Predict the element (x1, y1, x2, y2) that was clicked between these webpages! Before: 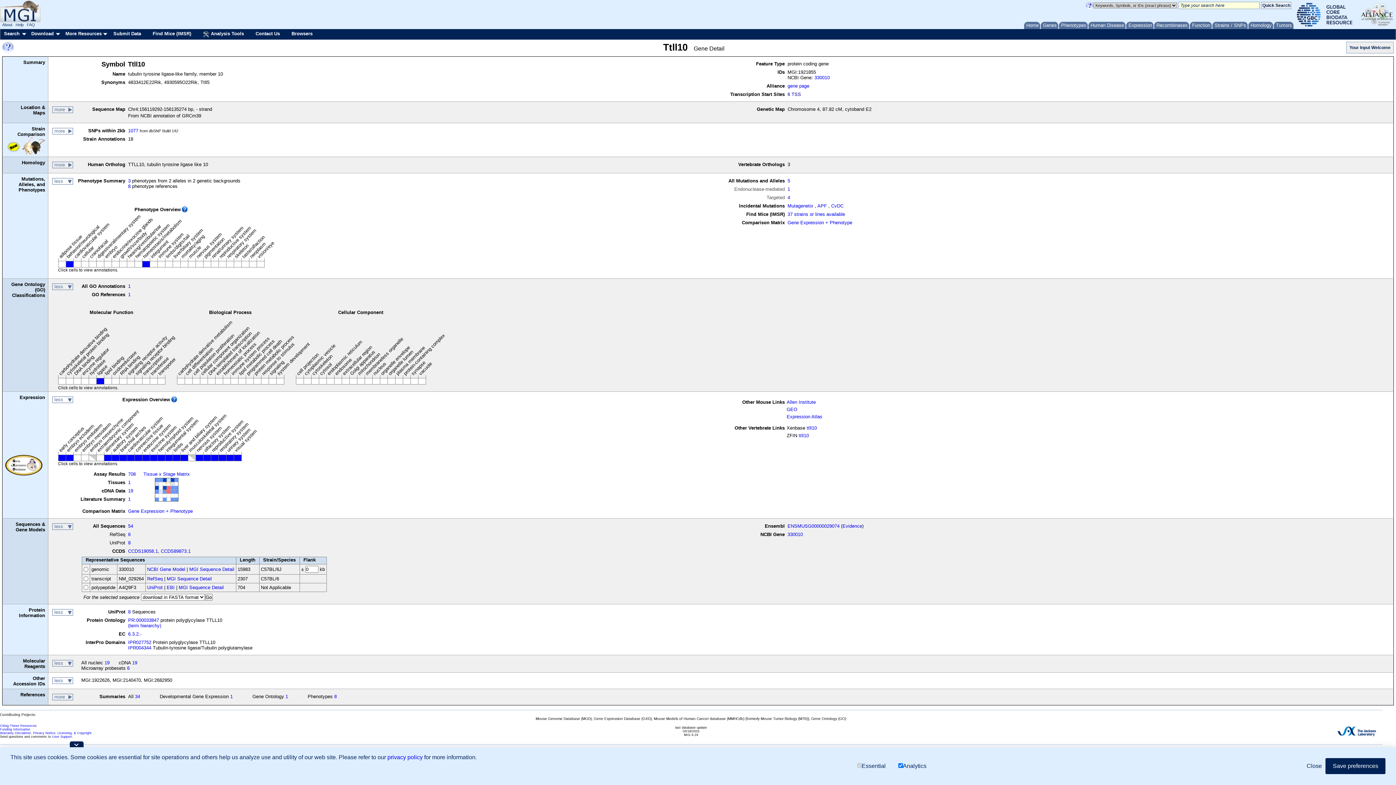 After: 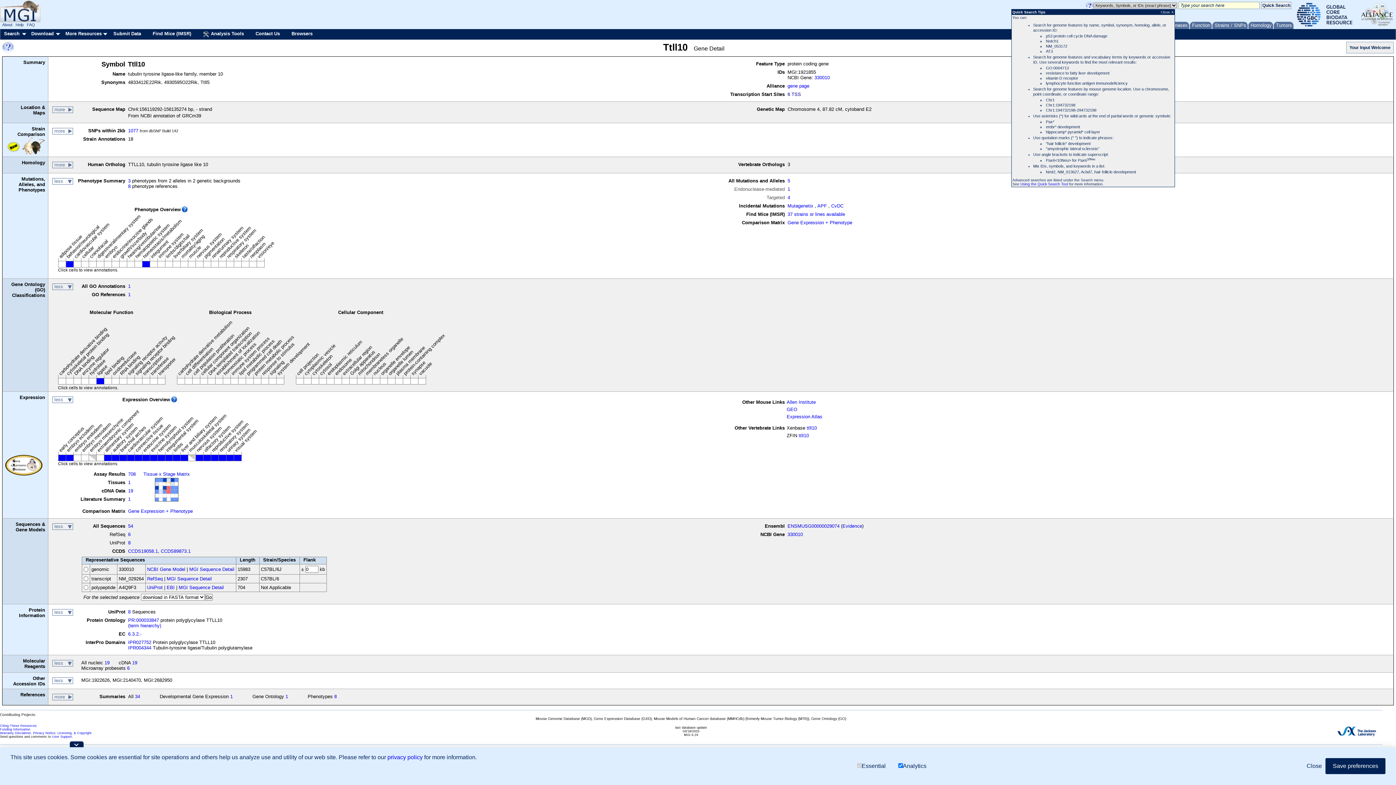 Action: bbox: (1086, 5, 1093, 10)